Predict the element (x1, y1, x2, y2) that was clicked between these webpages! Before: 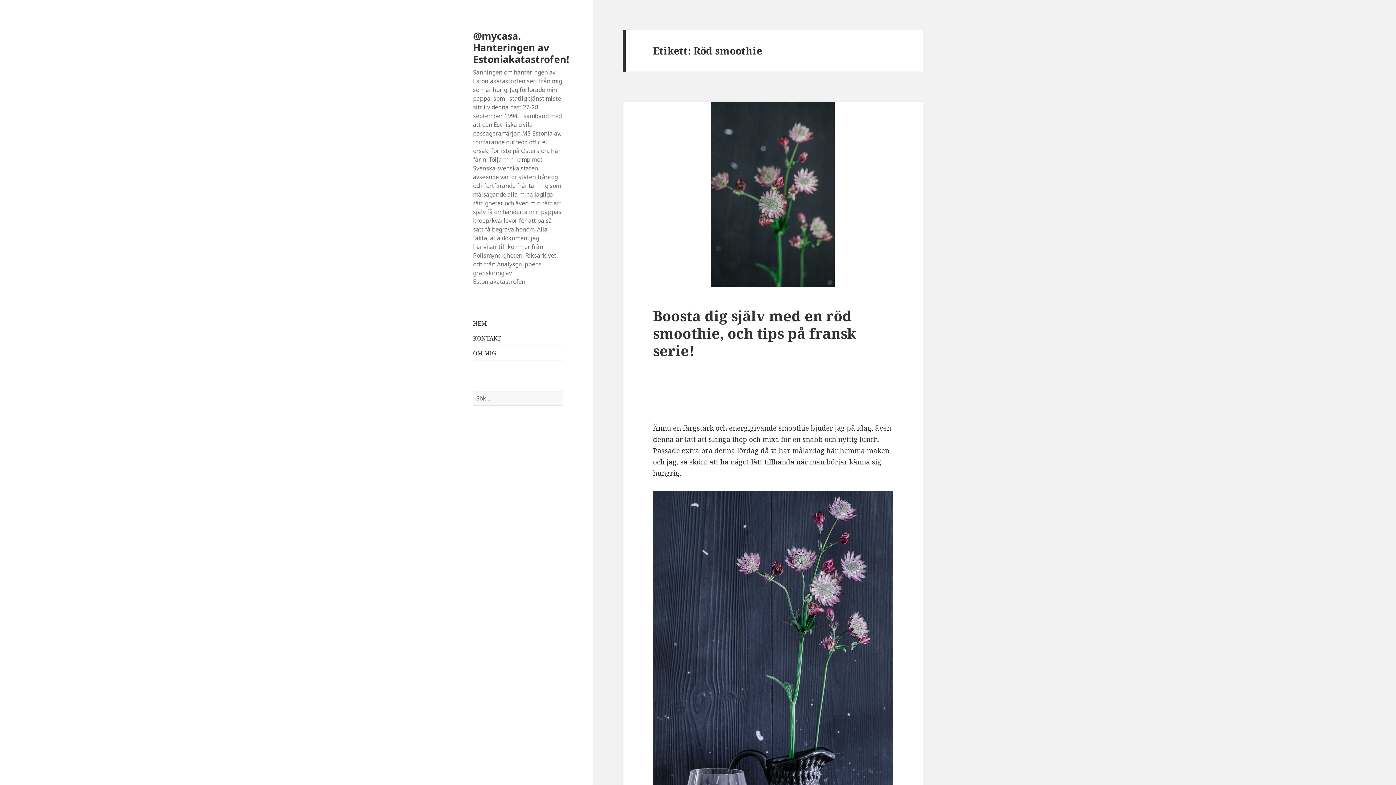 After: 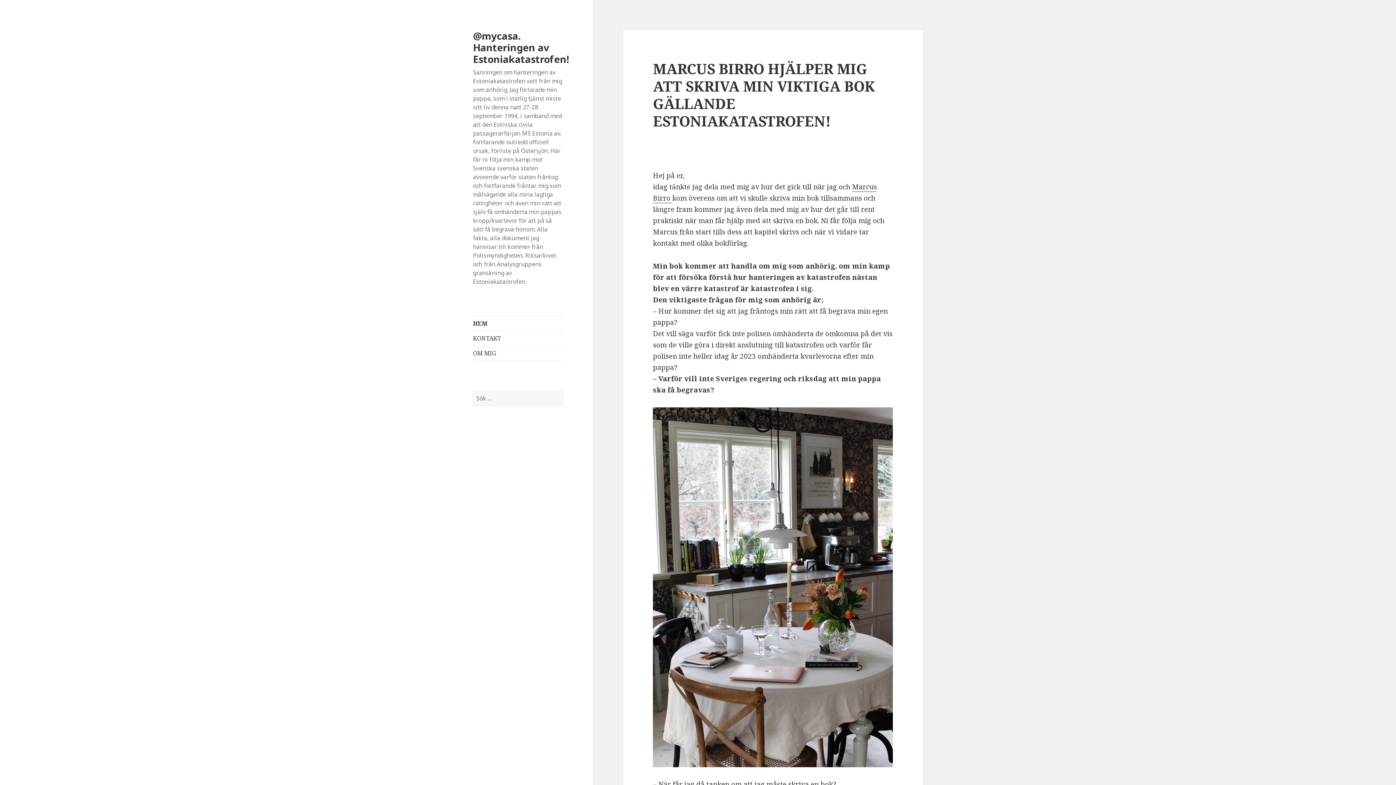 Action: bbox: (473, 28, 569, 65) label: @mycasa. Hanteringen av Estoniakatastrofen!